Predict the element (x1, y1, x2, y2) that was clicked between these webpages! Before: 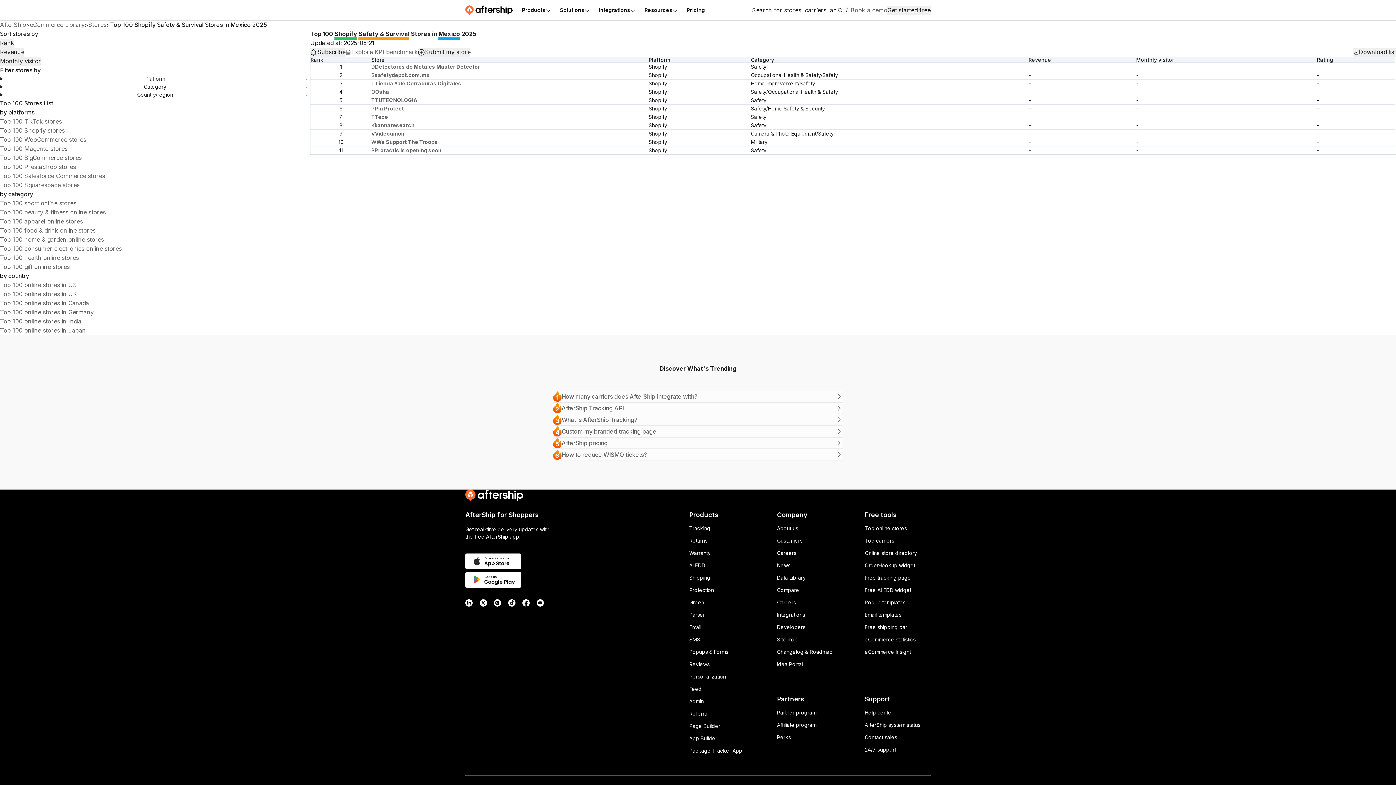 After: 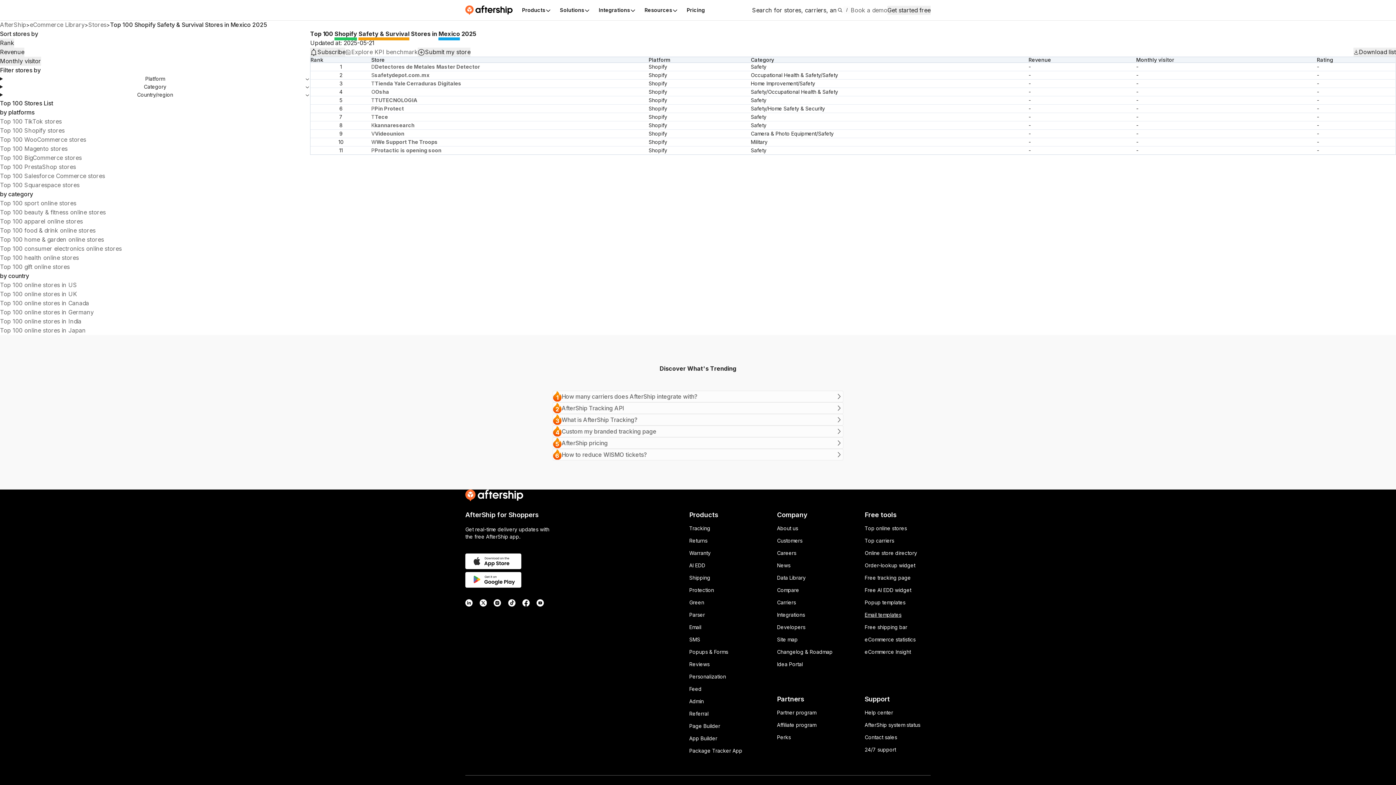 Action: bbox: (864, 612, 901, 618) label: Email templates